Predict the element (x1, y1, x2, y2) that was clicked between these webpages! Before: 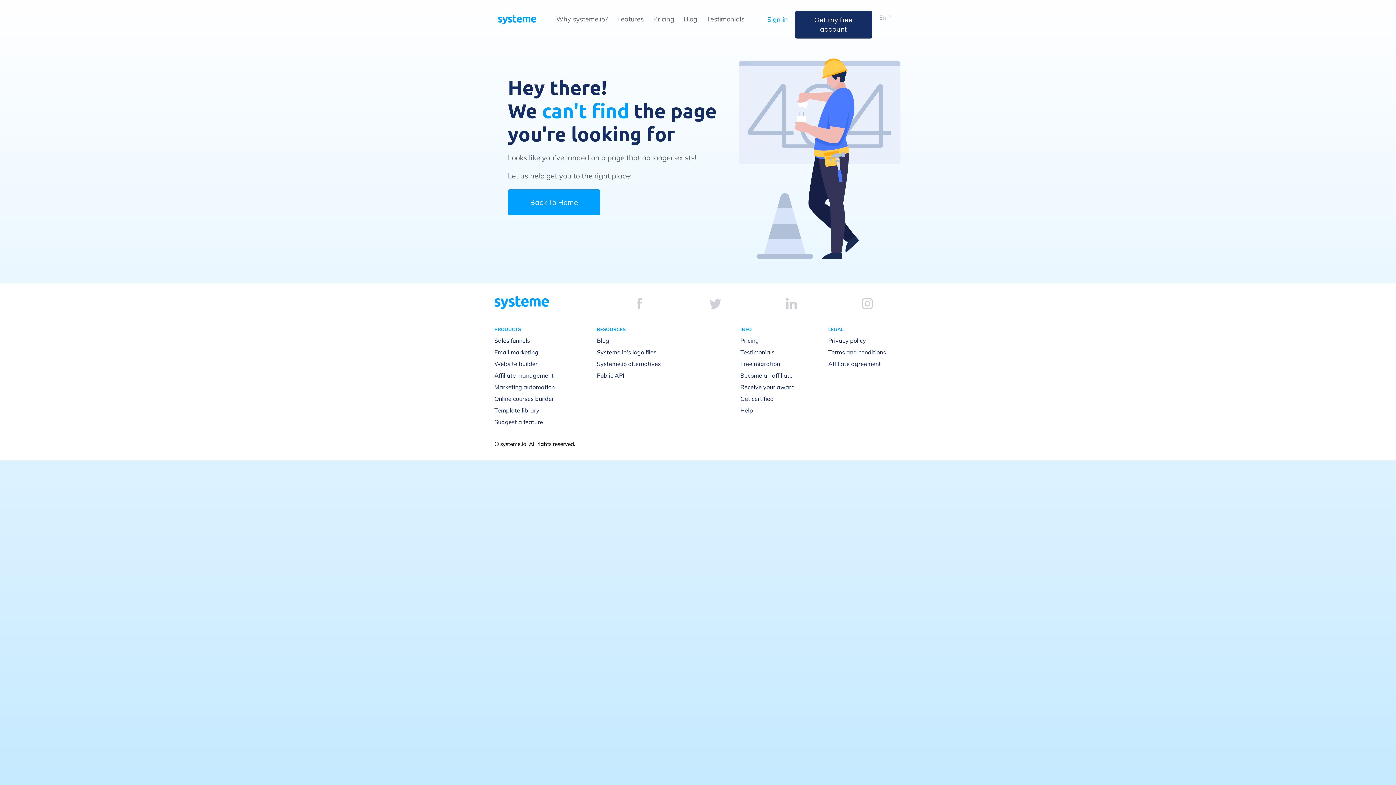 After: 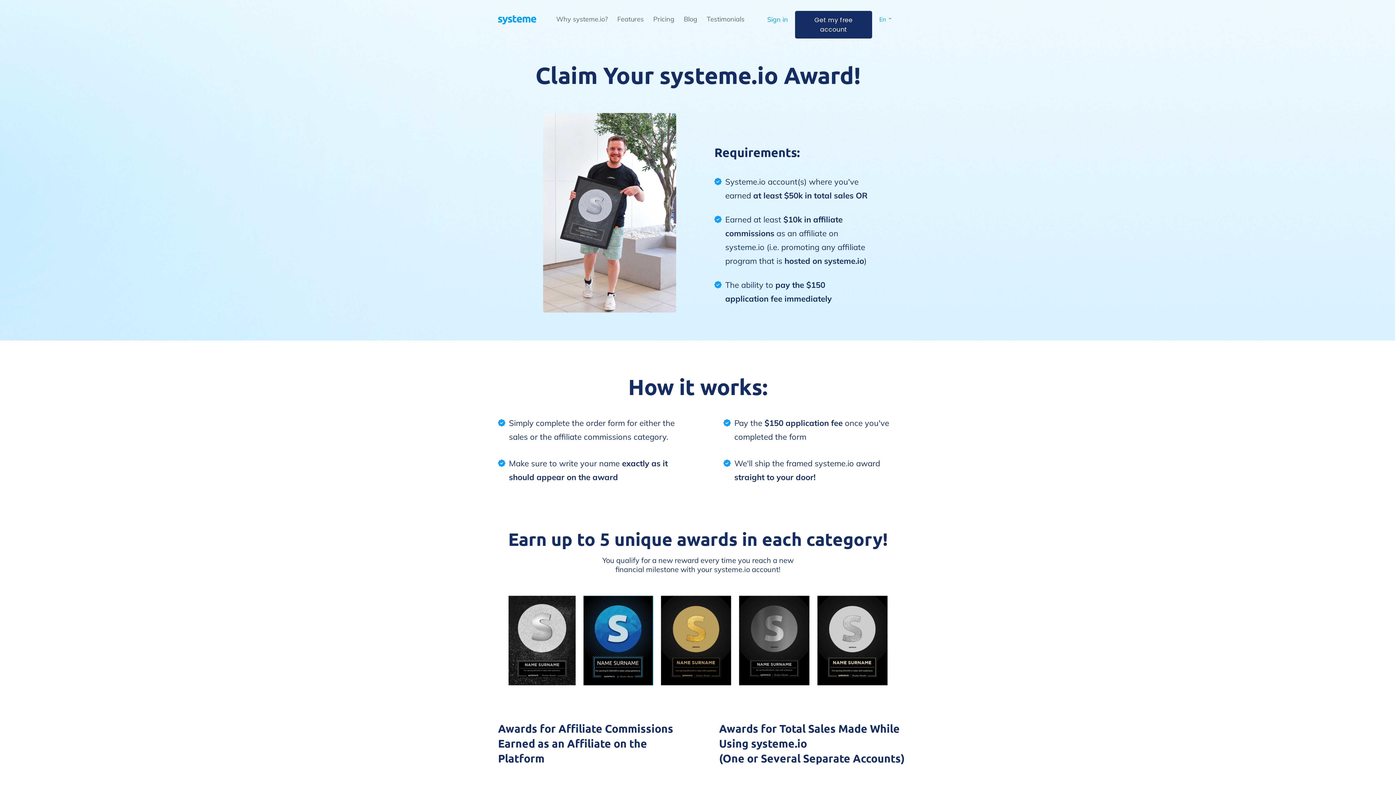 Action: bbox: (740, 383, 795, 390) label: Receive your award